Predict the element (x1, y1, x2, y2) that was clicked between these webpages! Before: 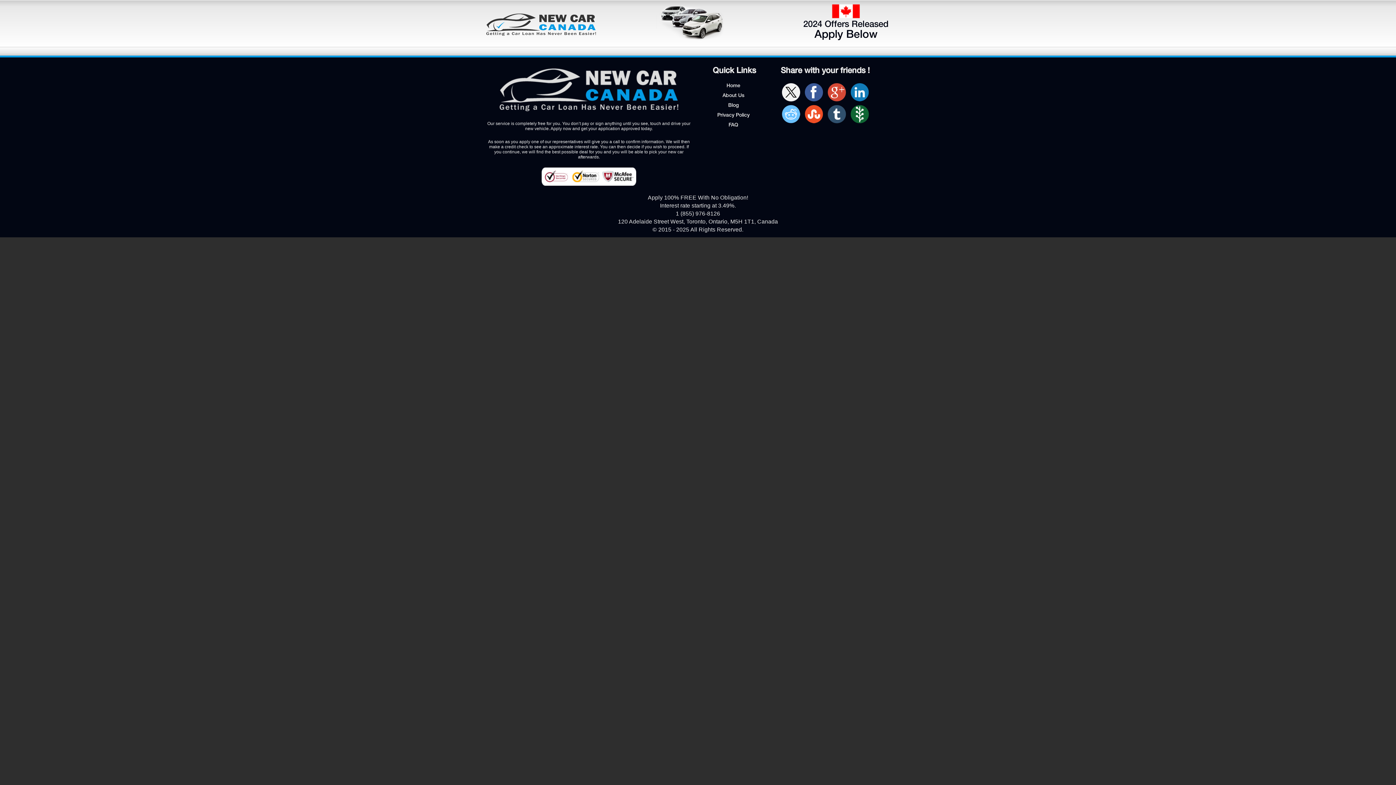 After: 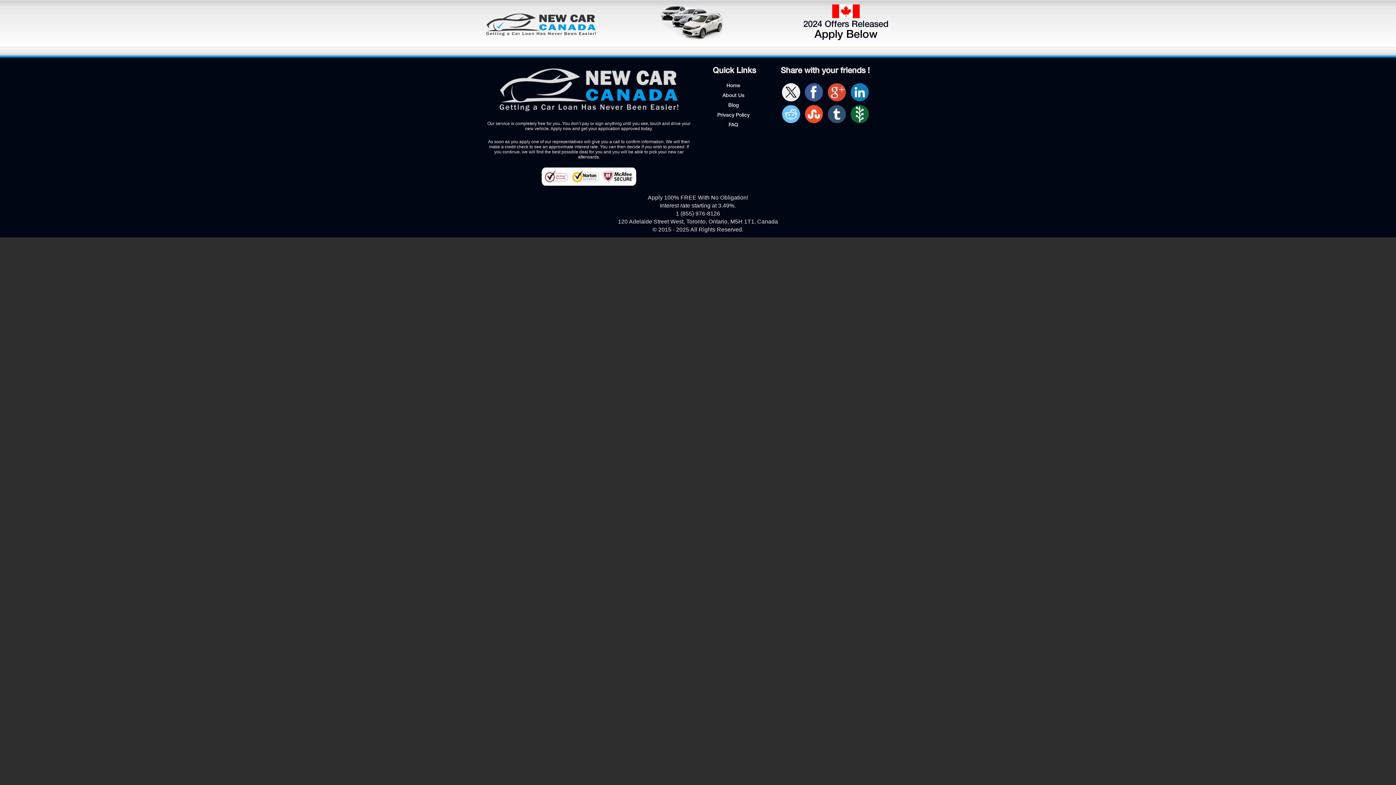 Action: bbox: (782, 83, 800, 101)